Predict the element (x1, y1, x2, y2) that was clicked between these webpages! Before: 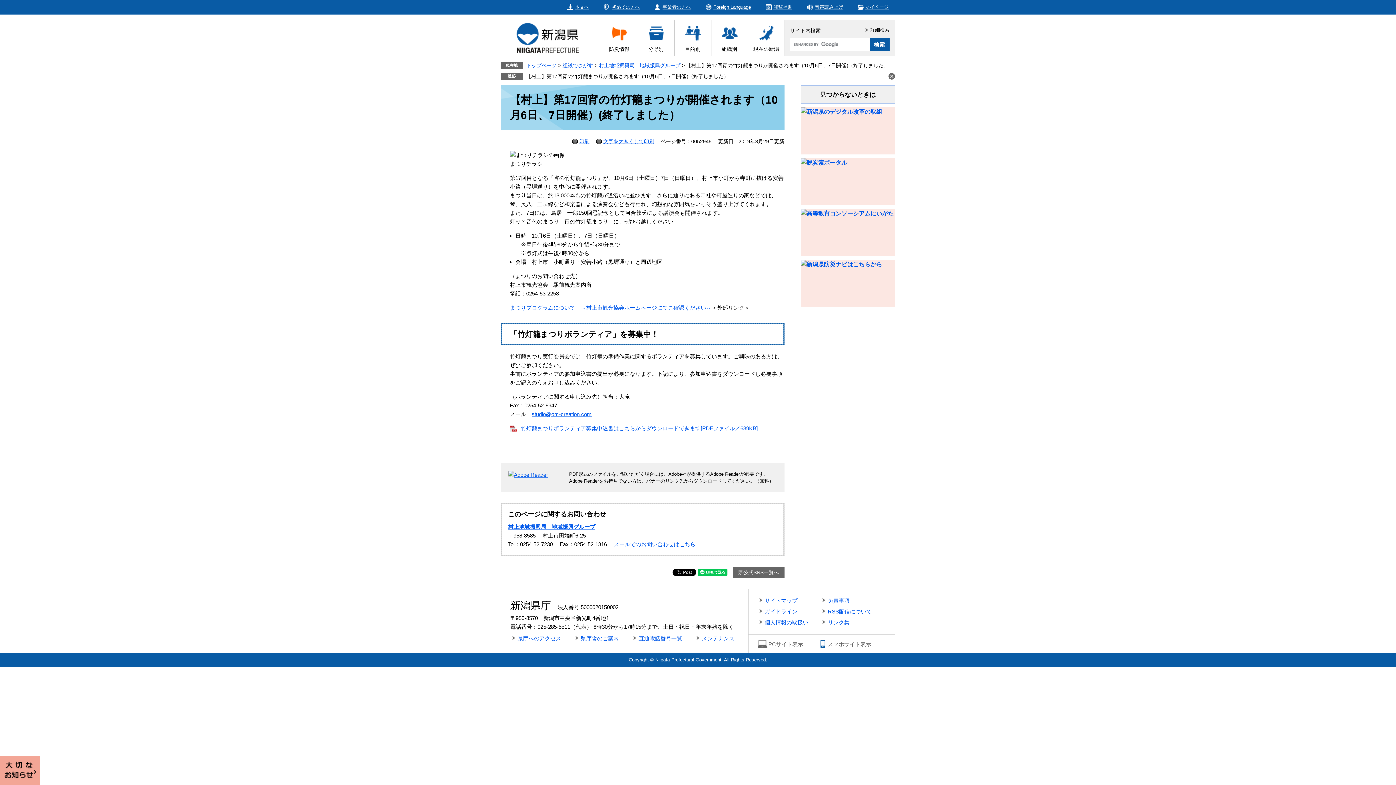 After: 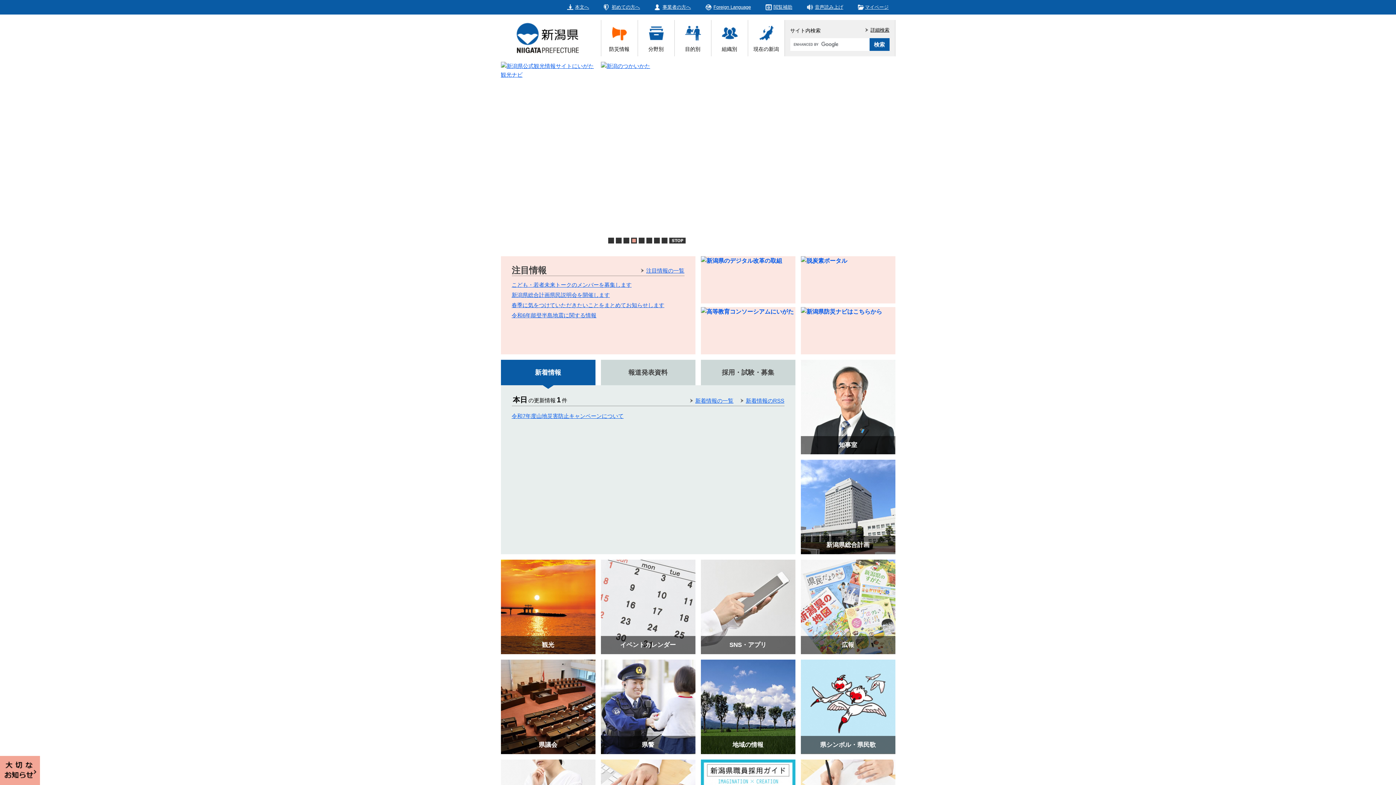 Action: bbox: (516, 22, 579, 53)